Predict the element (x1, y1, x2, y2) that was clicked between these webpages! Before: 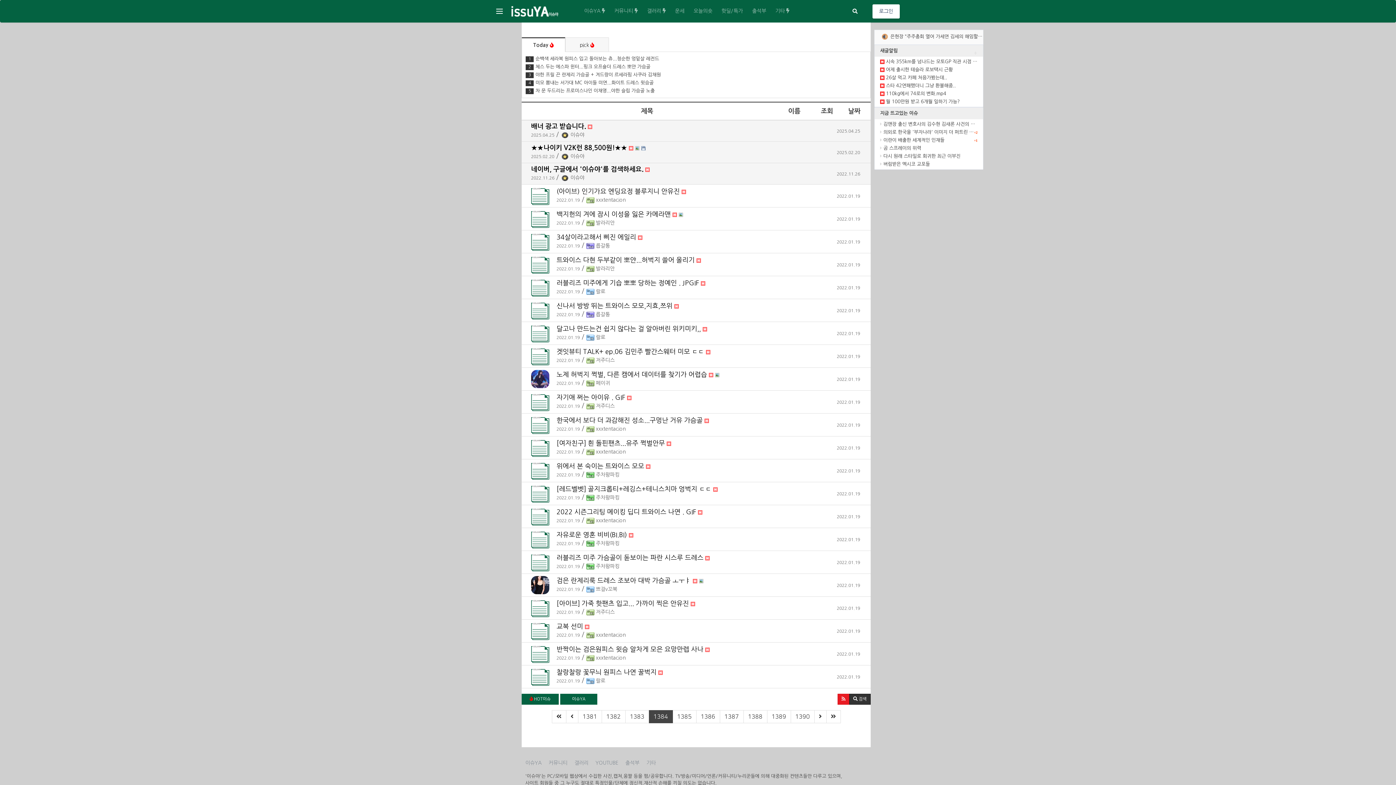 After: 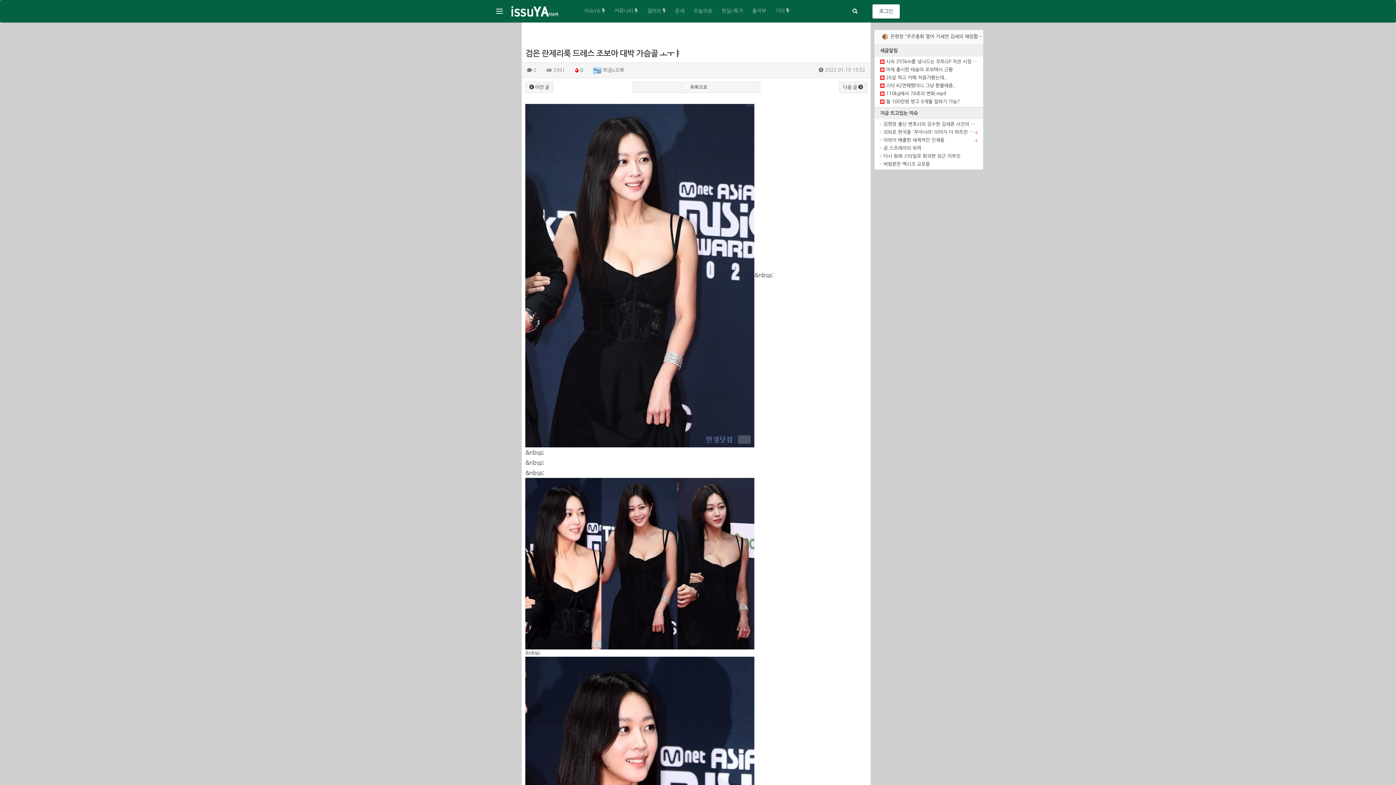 Action: label: 검은 란제리룩 드레스 조보아 대박 가슴골 ㅗㅜㅑ   bbox: (556, 577, 832, 585)